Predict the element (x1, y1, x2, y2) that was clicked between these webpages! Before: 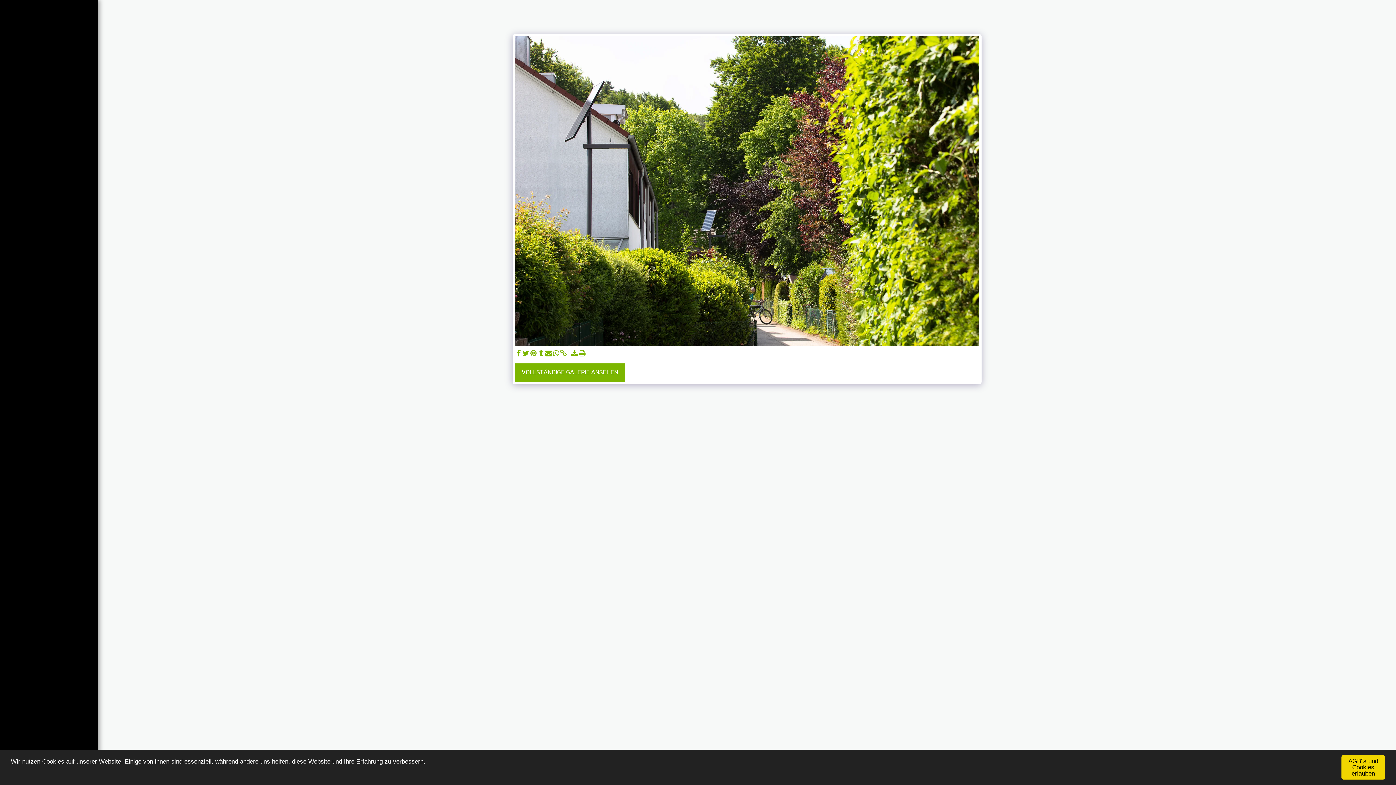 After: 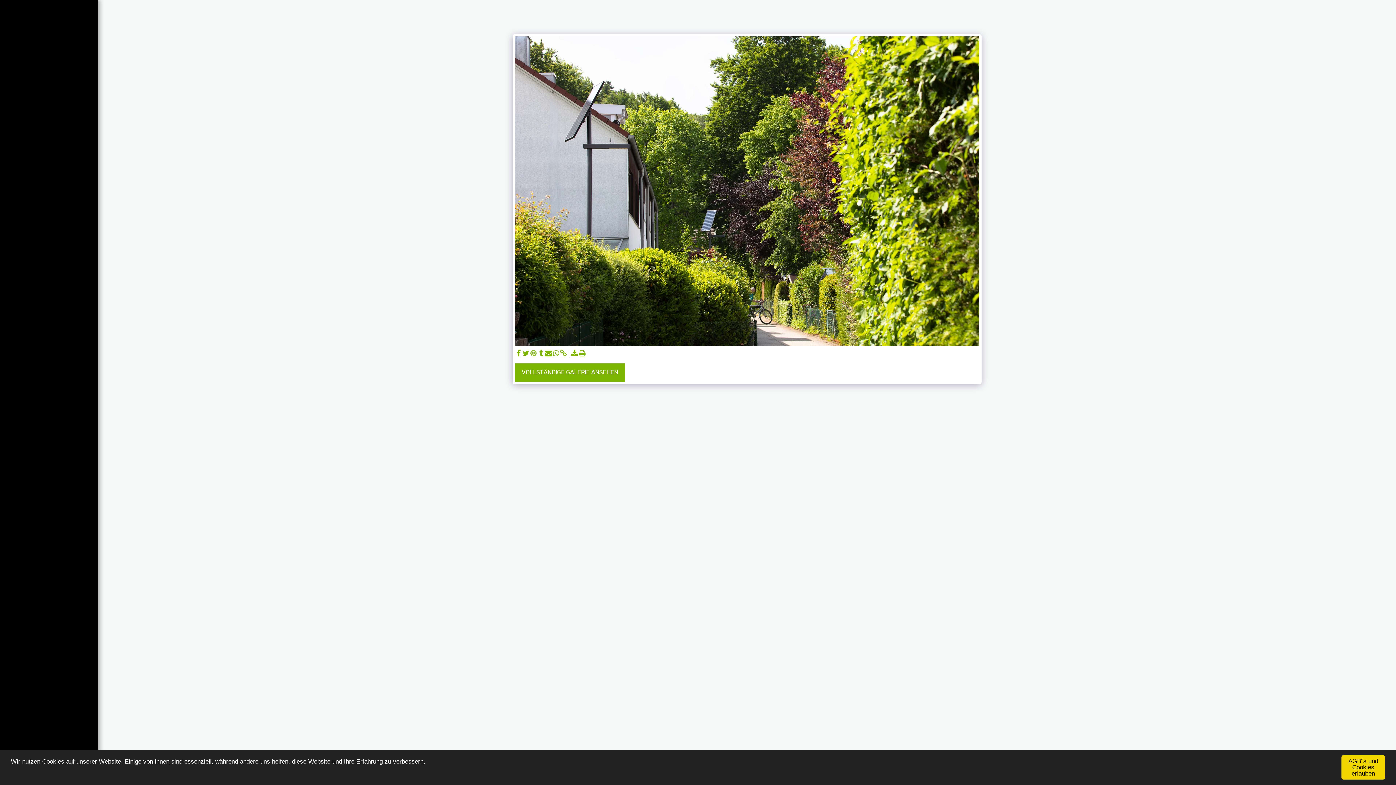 Action: label:   bbox: (529, 349, 537, 358)